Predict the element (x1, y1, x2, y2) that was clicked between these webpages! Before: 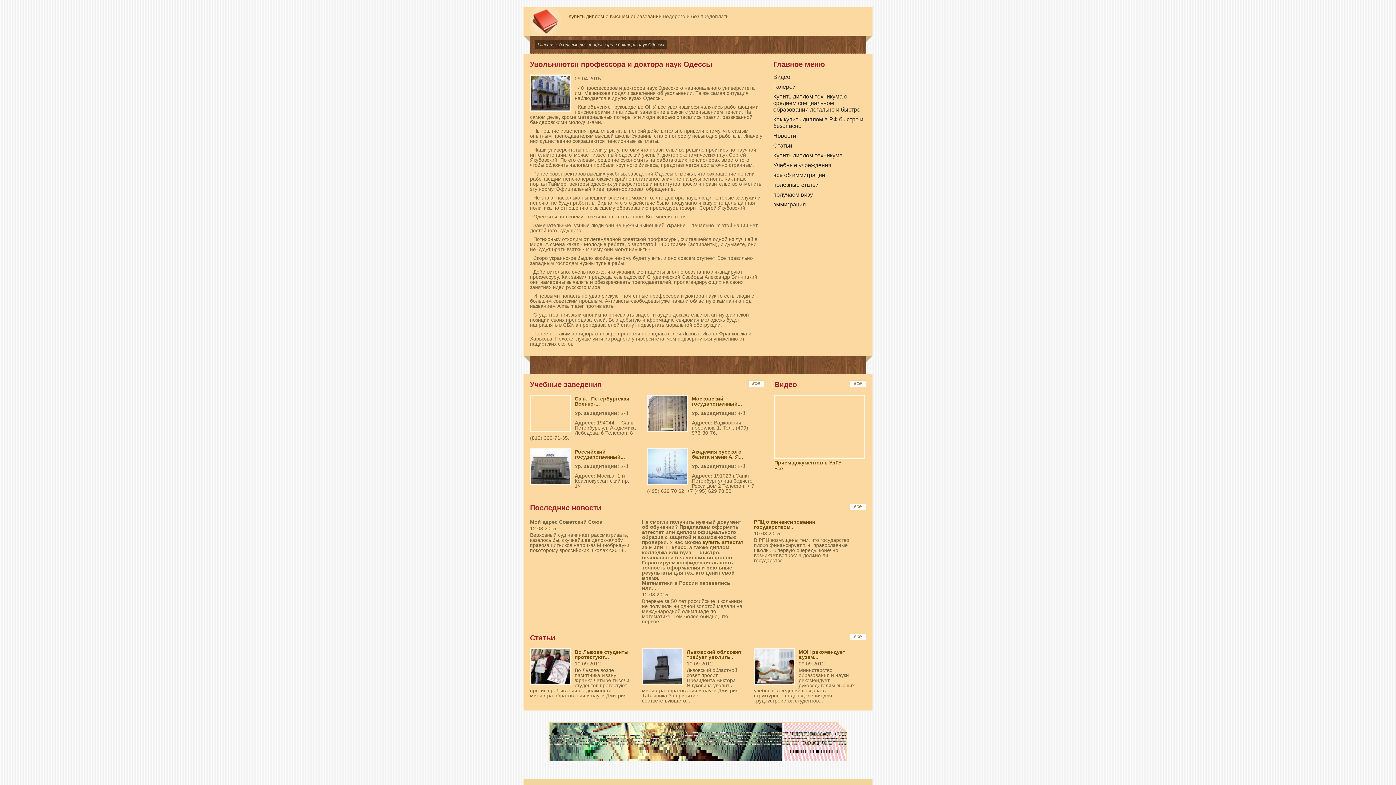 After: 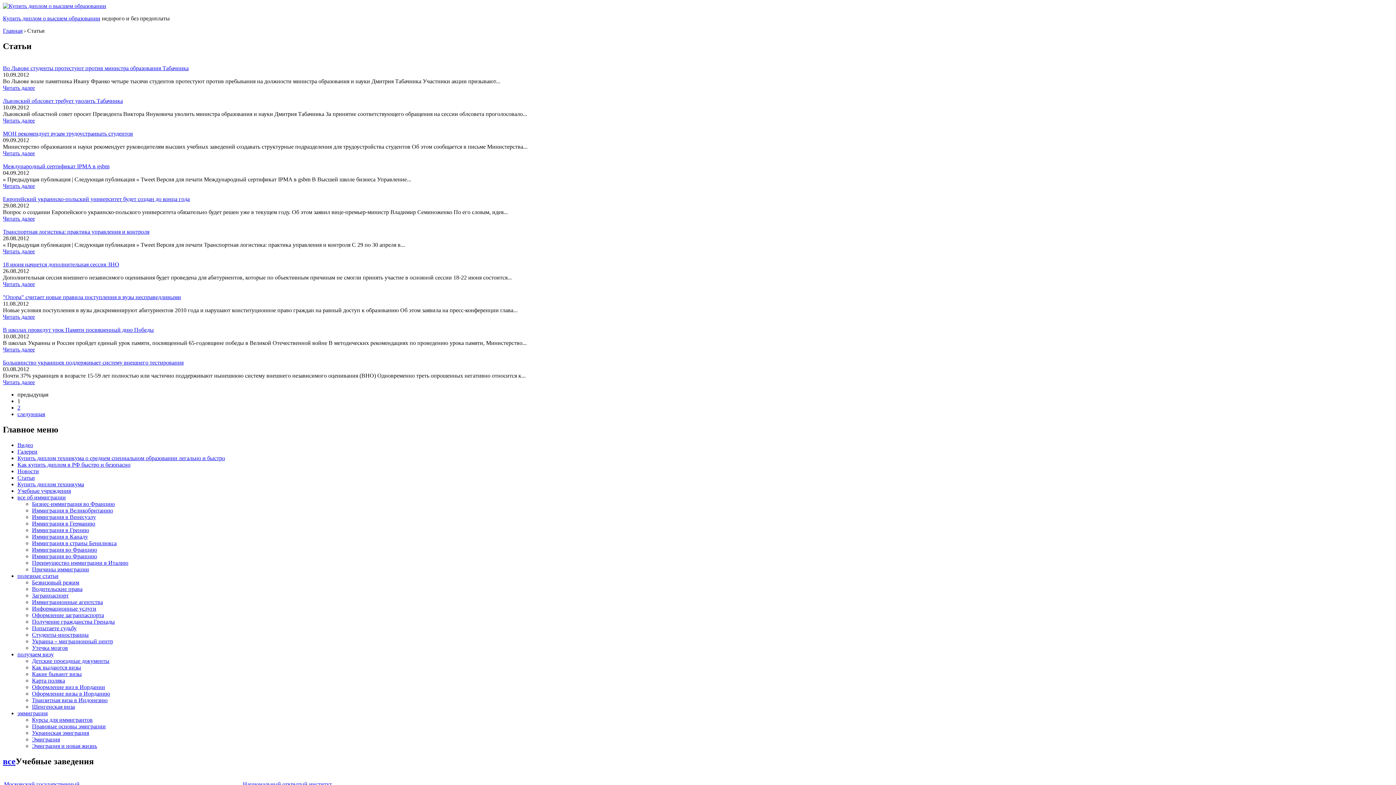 Action: bbox: (850, 634, 866, 640) label: все